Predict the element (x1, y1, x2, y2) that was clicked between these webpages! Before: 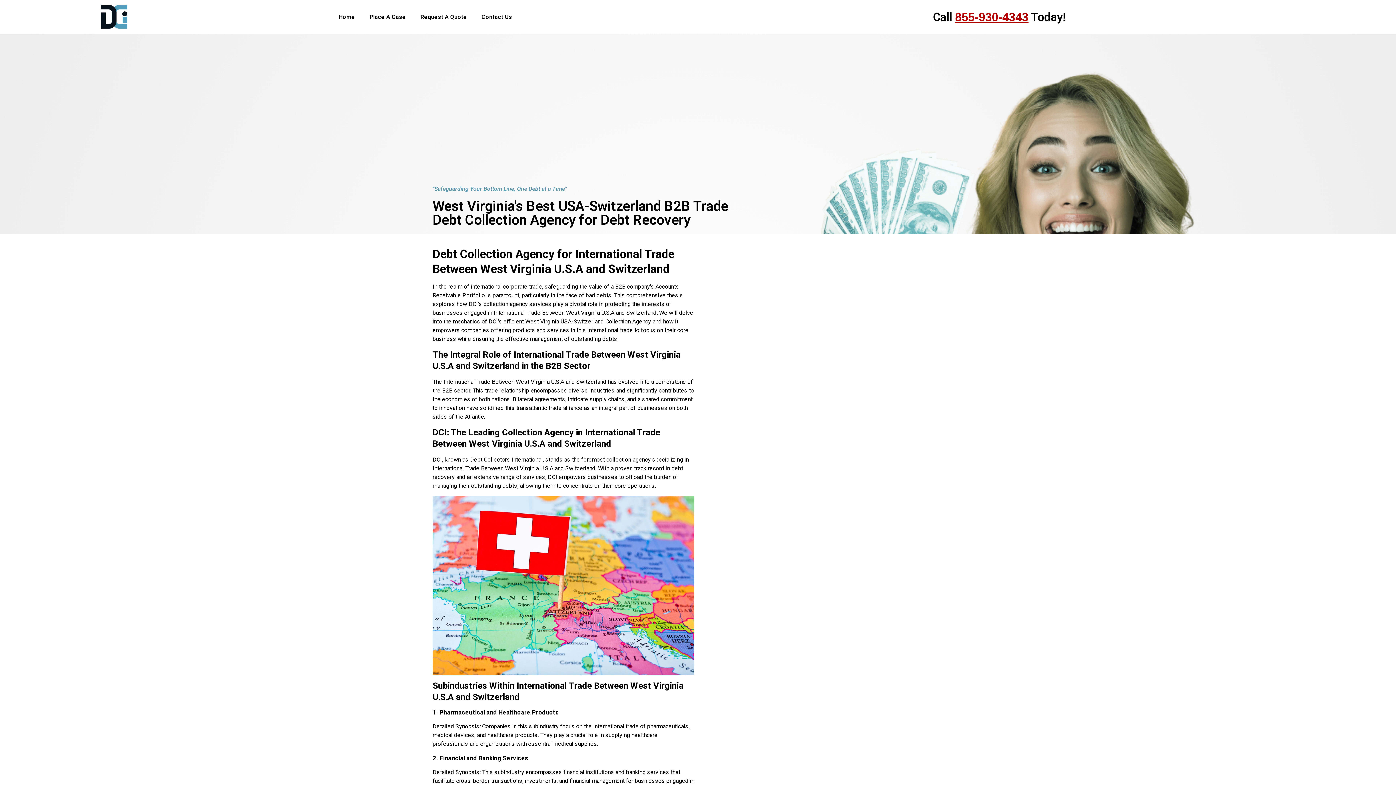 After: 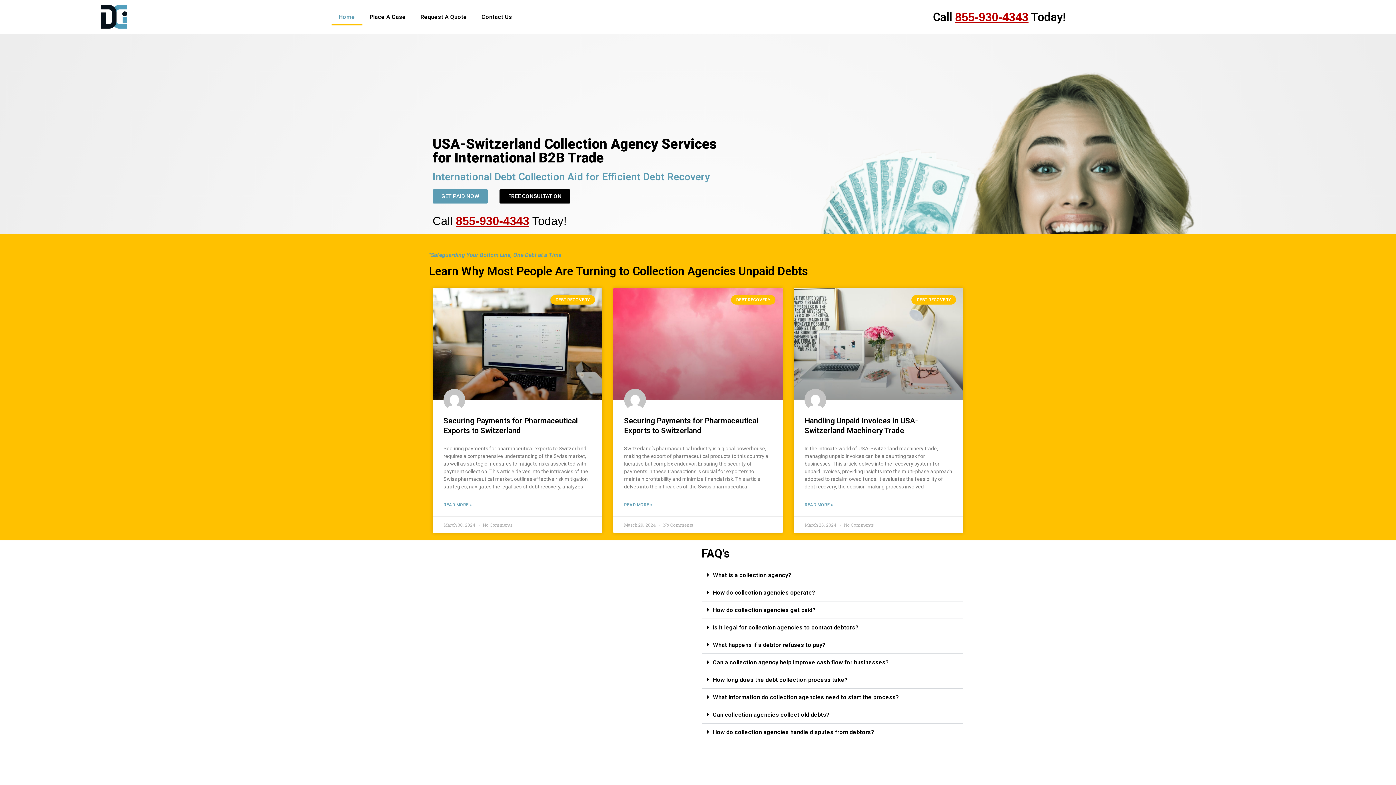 Action: label: Home bbox: (331, 8, 362, 25)